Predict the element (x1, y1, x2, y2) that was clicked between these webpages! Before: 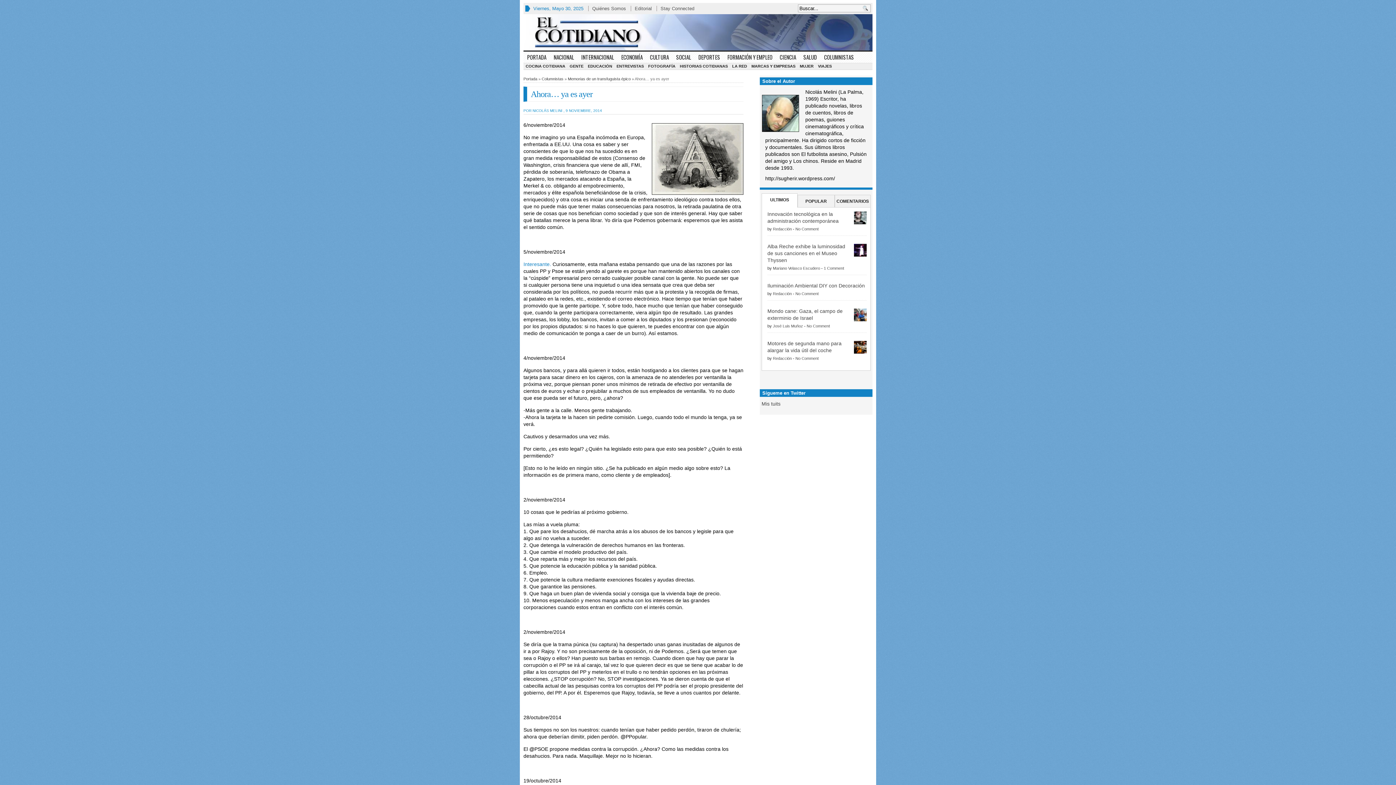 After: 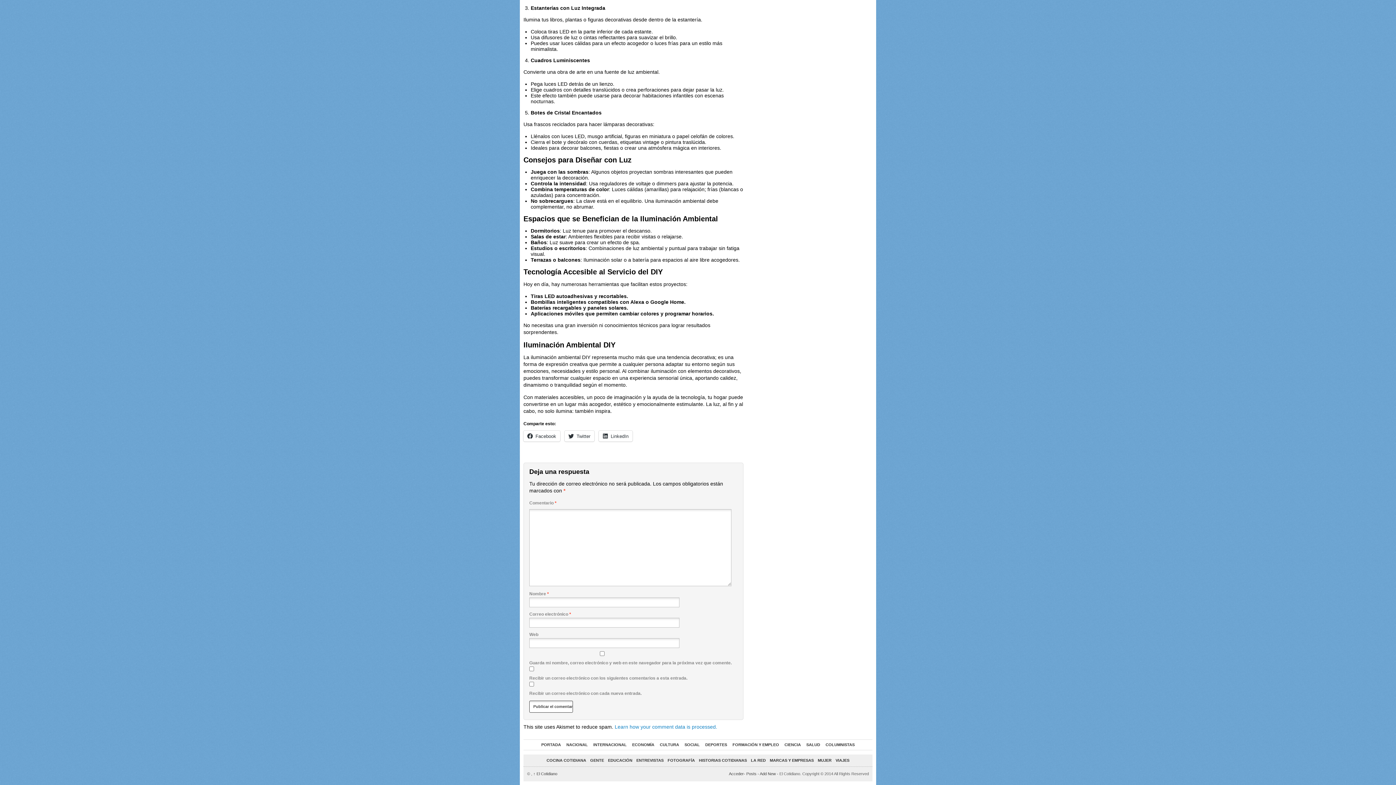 Action: label: No Comment bbox: (795, 291, 818, 296)